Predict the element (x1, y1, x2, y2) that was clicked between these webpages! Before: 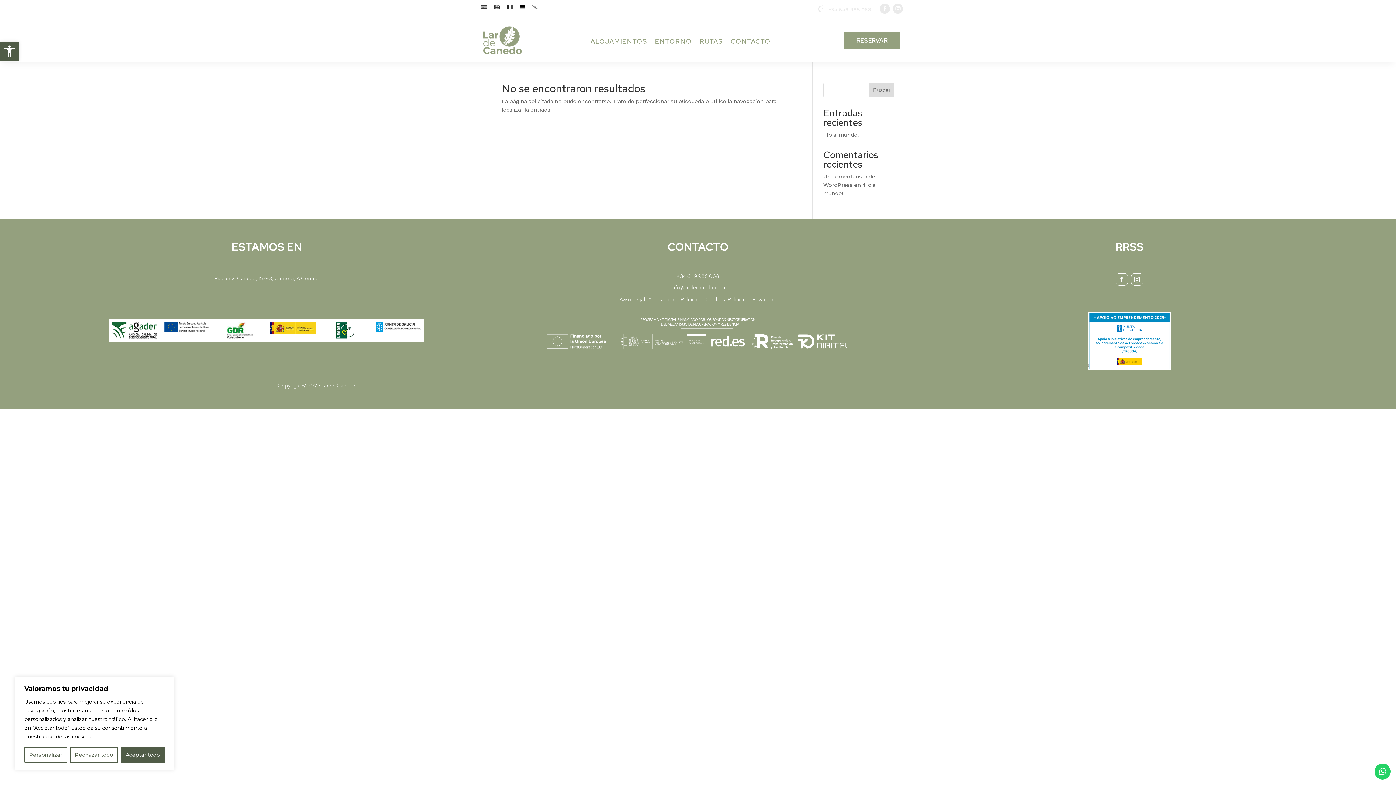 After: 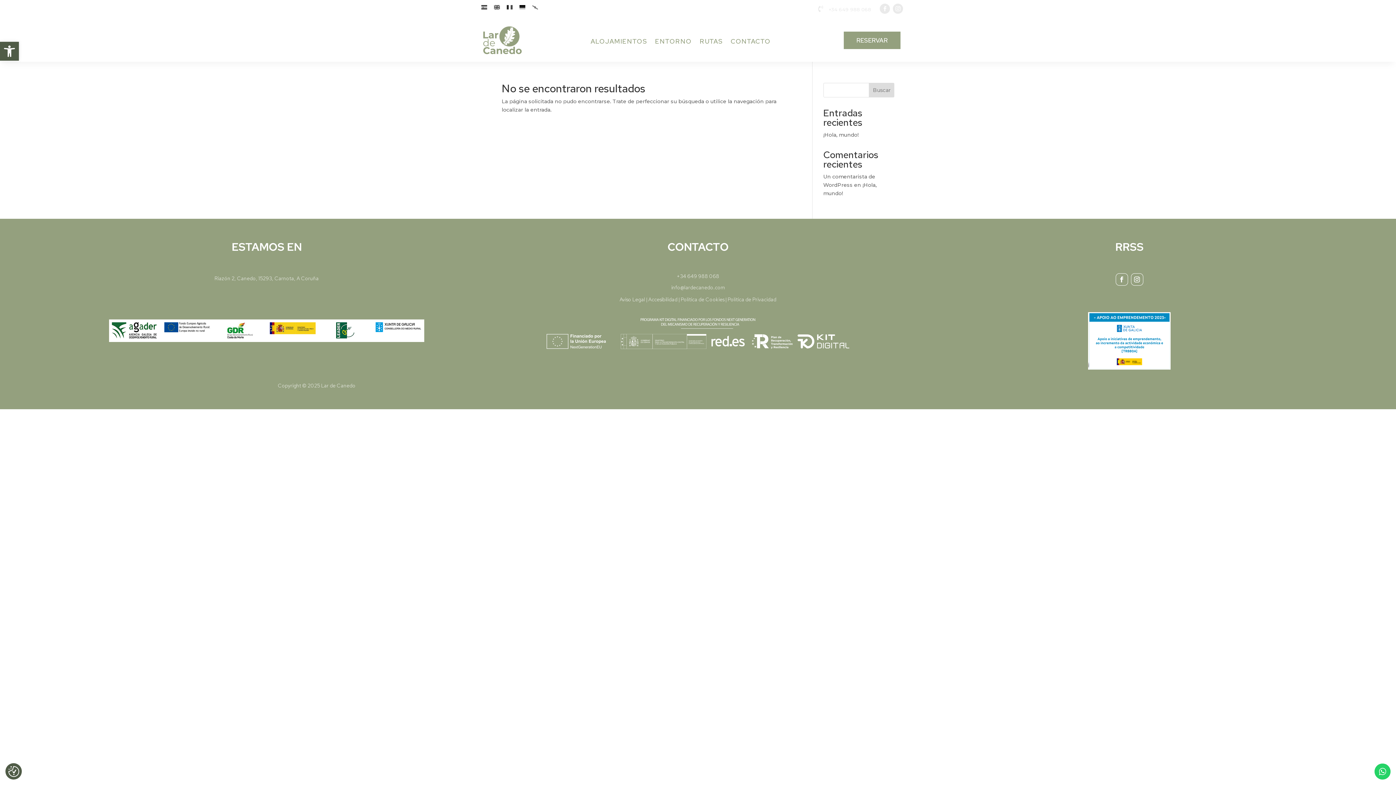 Action: bbox: (120, 747, 164, 763) label: Aceptar todo